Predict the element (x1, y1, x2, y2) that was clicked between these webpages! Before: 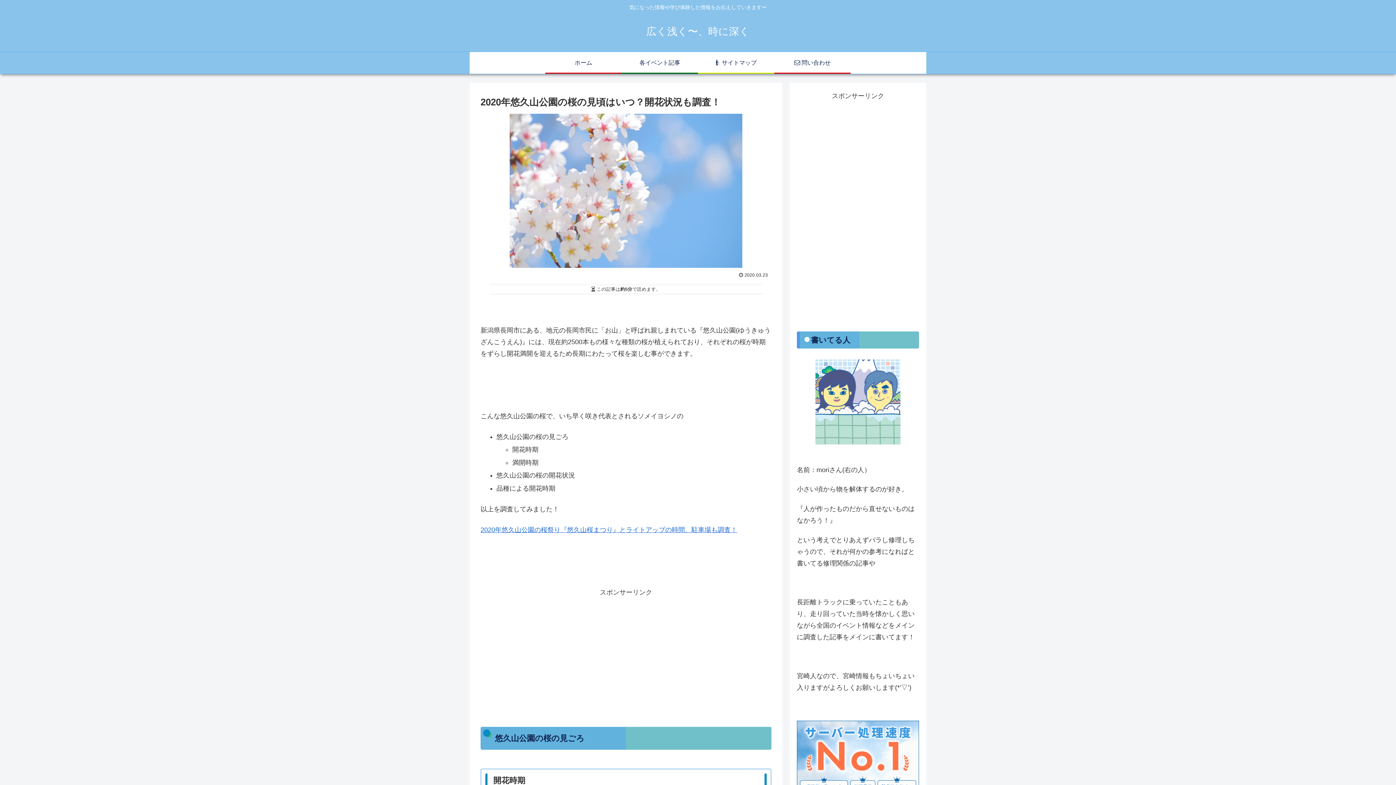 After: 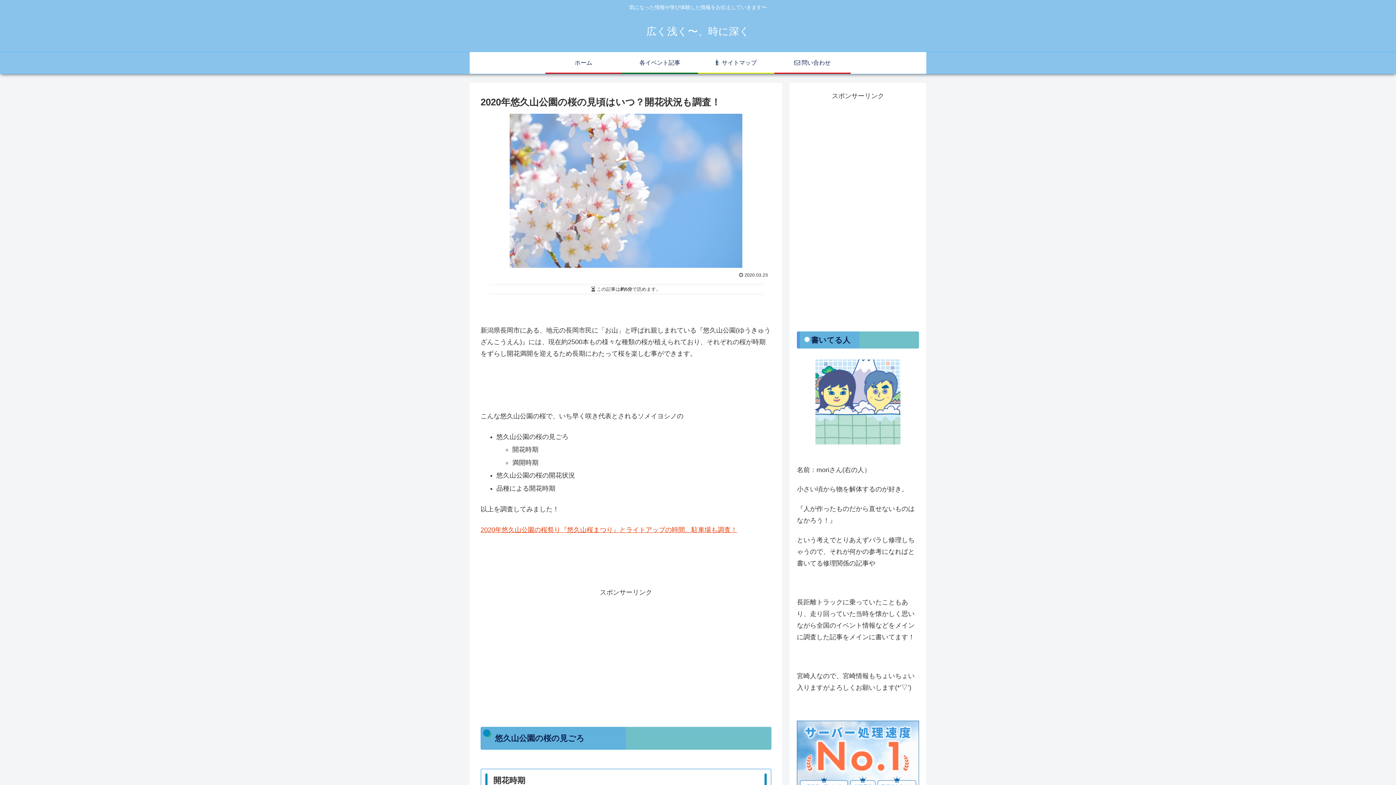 Action: bbox: (480, 526, 737, 533) label: 2020年悠久山公園の桜祭り『悠久山桜まつり』とライトアップの時間、駐車場も調査！